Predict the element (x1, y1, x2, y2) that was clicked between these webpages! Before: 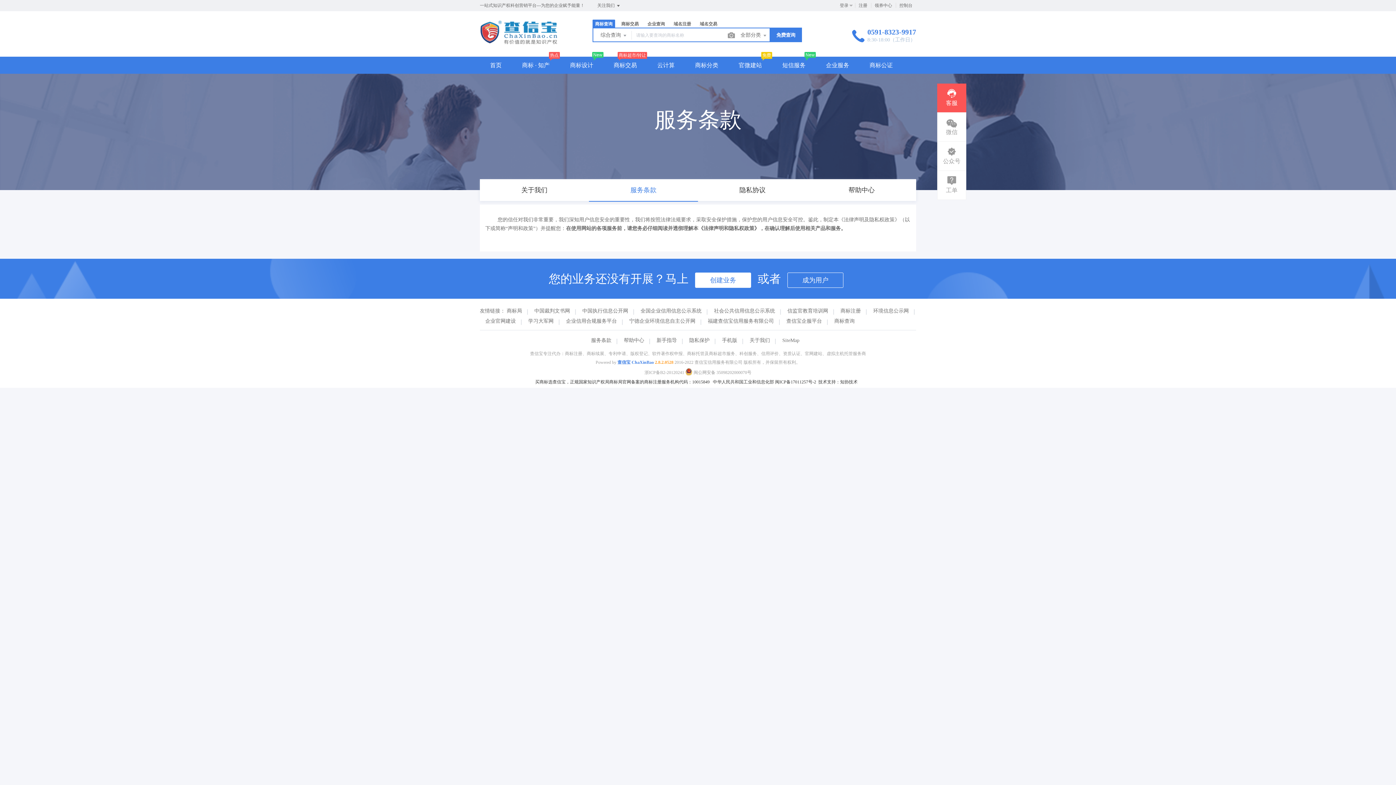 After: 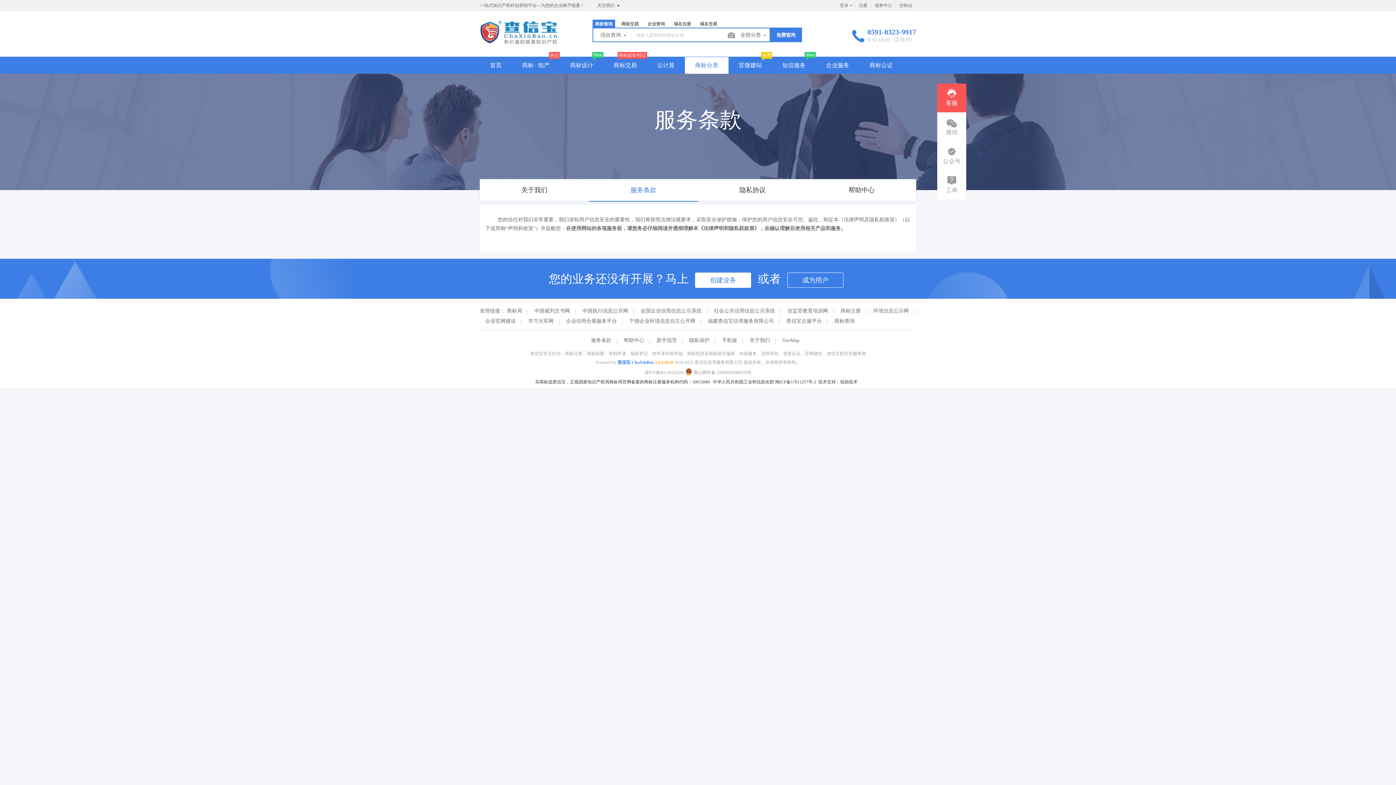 Action: bbox: (685, 57, 728, 73) label: 商标分类